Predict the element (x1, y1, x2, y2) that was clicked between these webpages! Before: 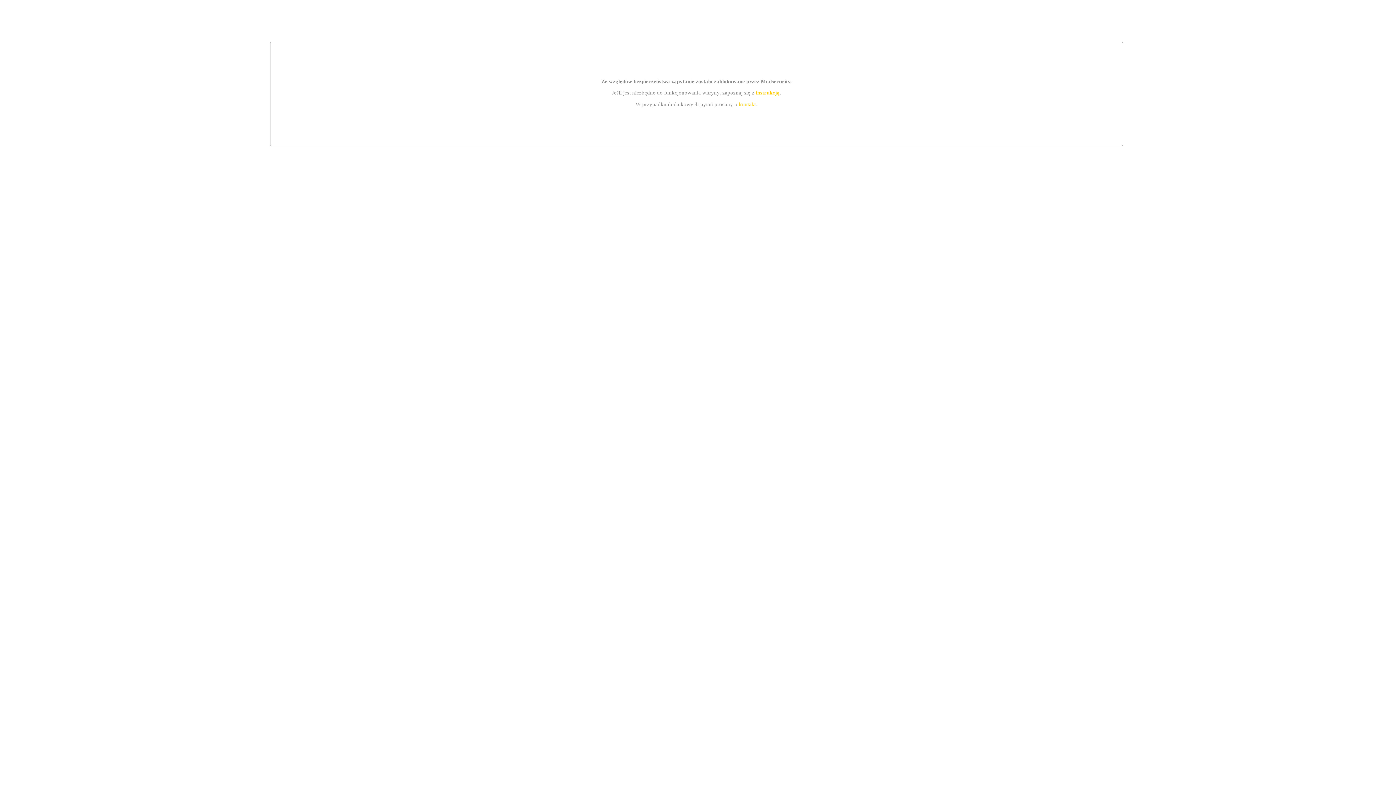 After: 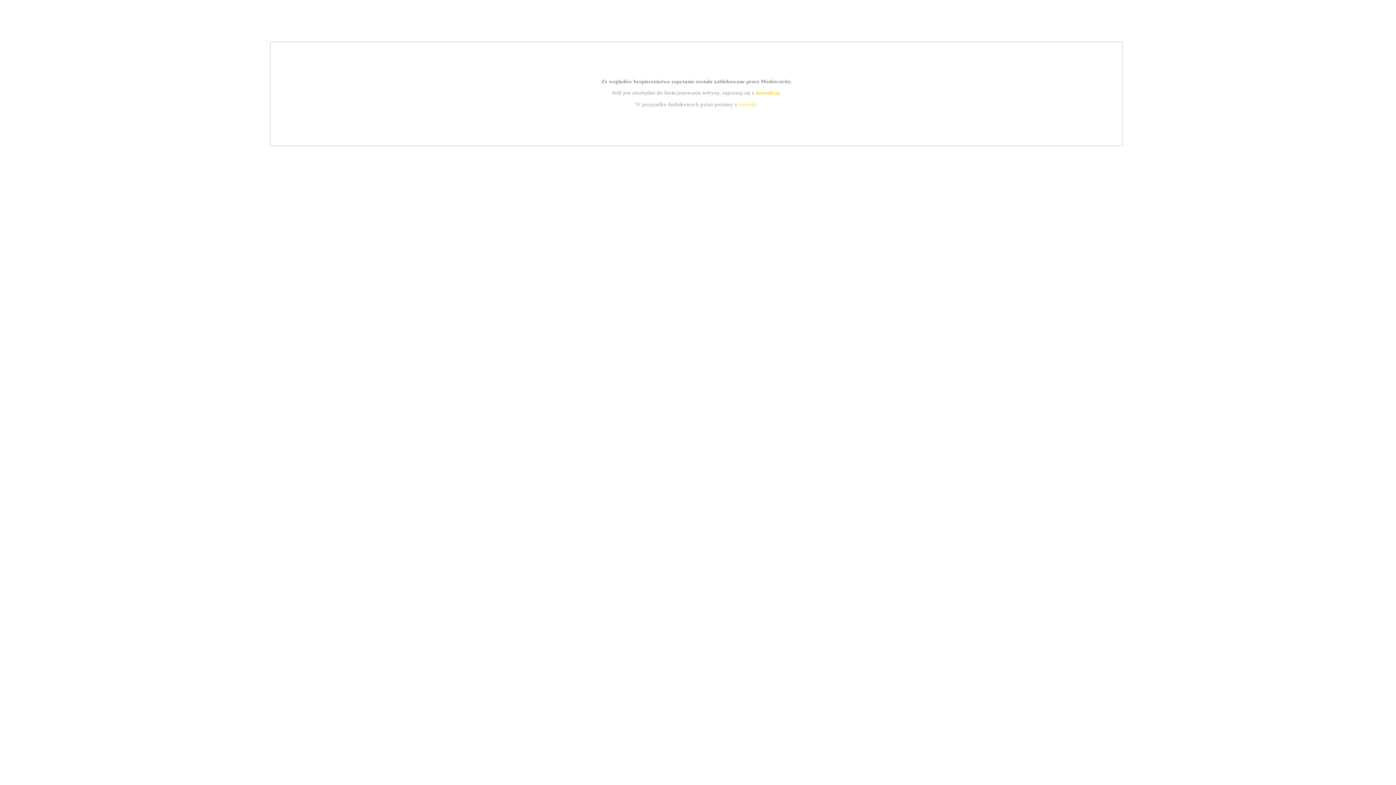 Action: label: kontakt bbox: (739, 101, 756, 107)